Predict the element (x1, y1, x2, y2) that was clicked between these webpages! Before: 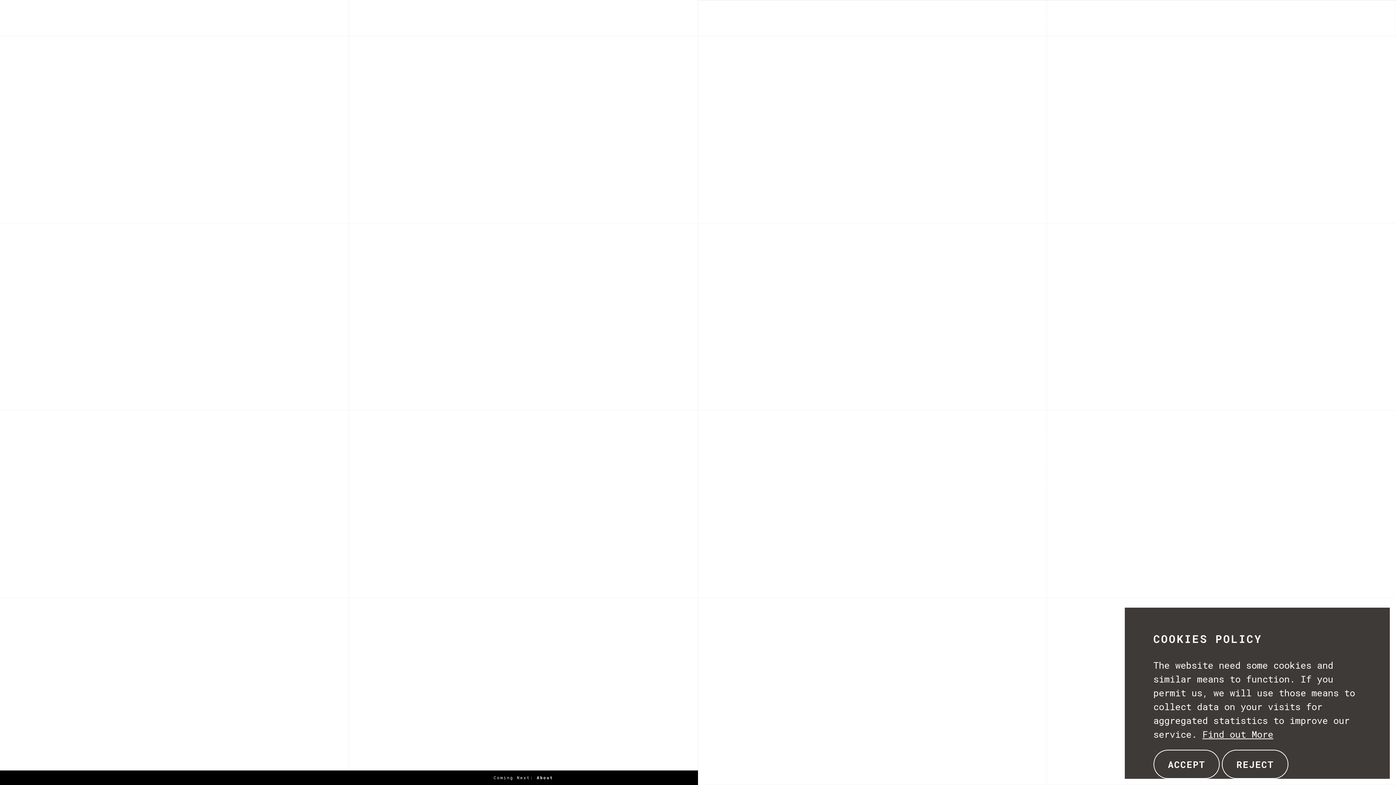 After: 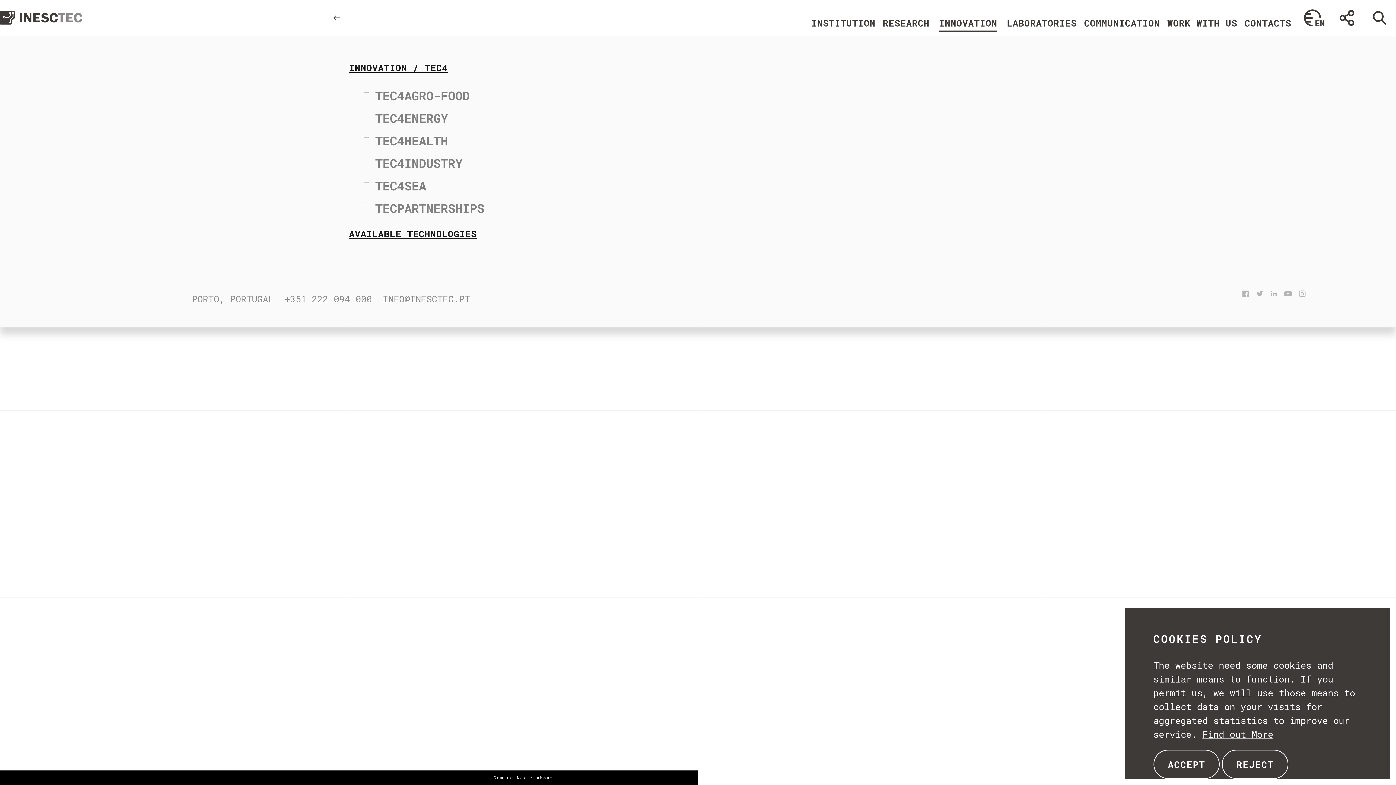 Action: label: INNOVATION bbox: (939, 16, 997, 33)